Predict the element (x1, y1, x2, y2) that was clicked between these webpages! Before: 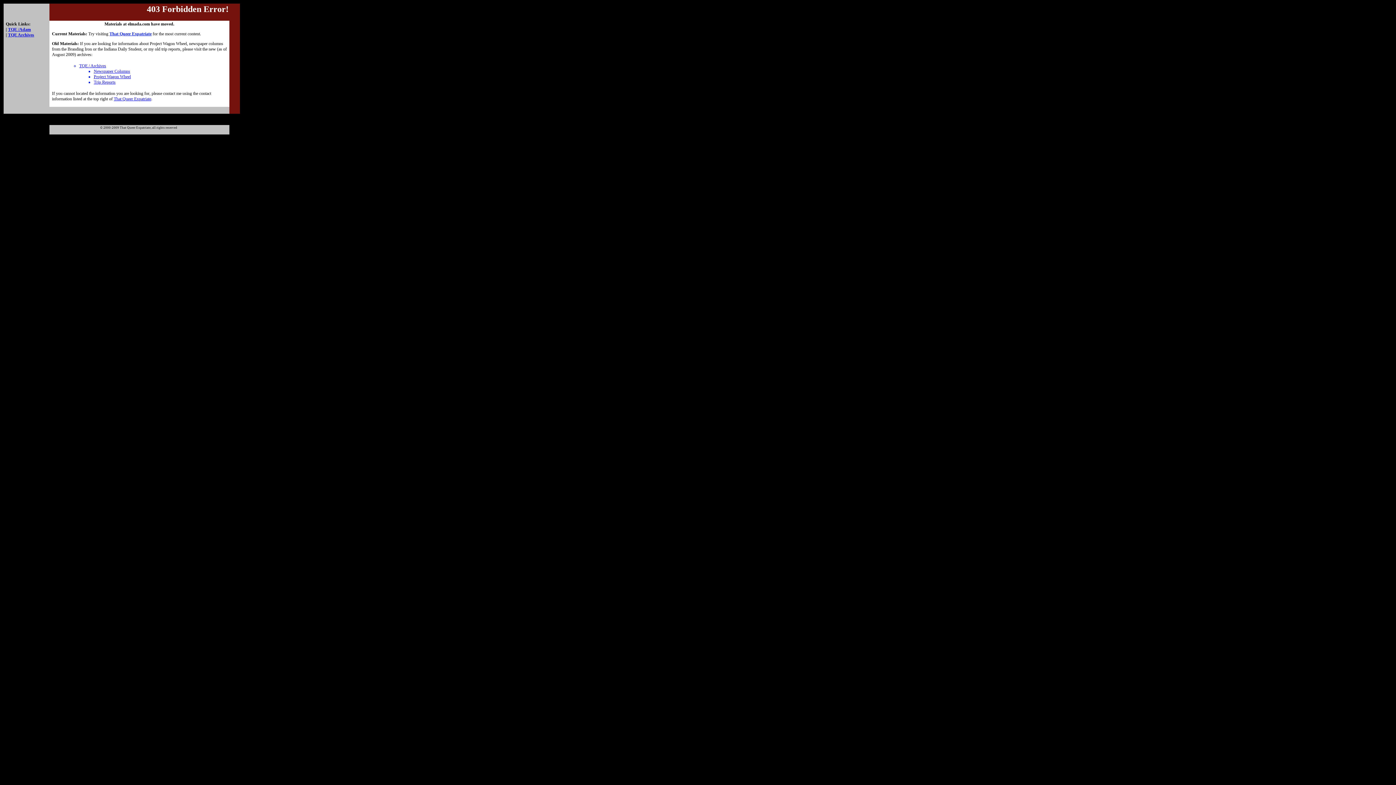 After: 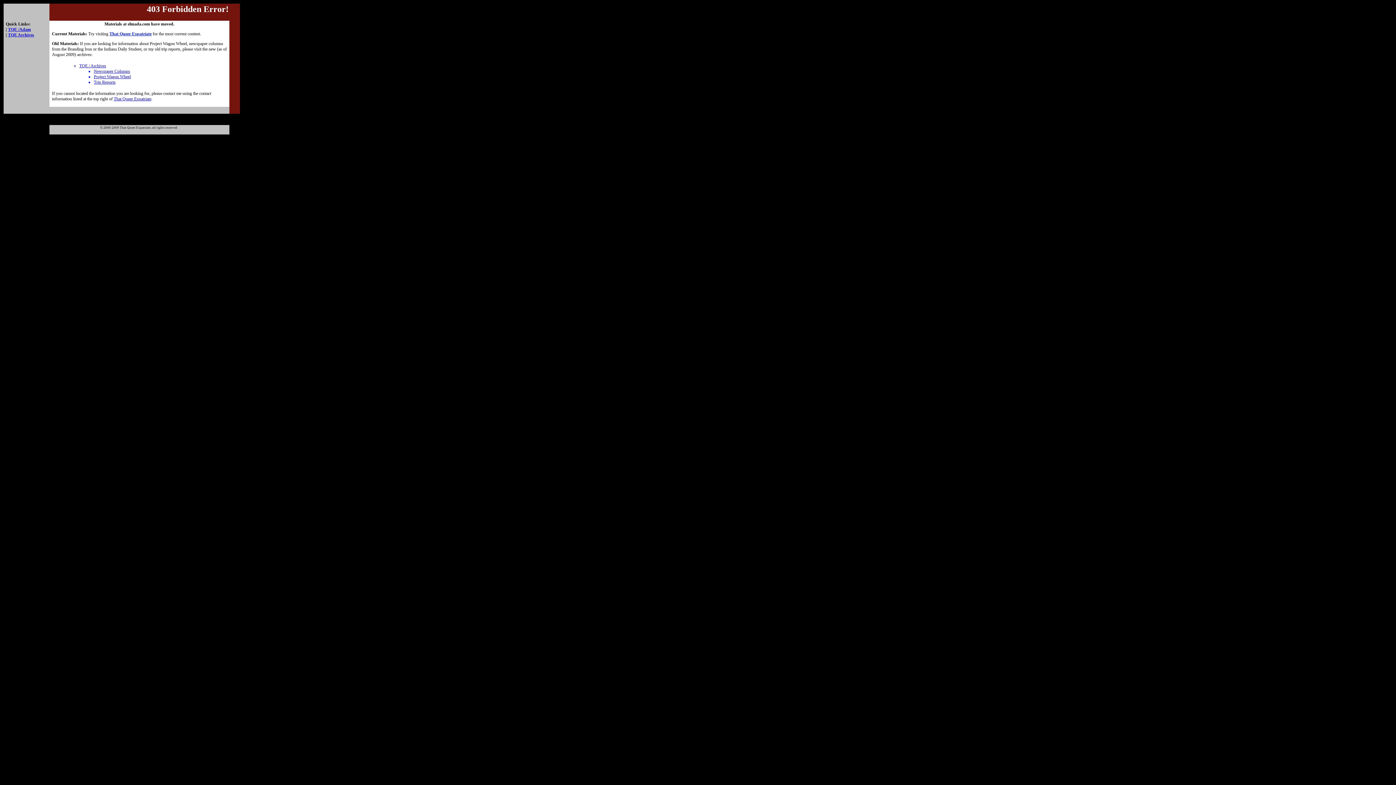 Action: label: That Queer Expatriate bbox: (113, 96, 151, 101)